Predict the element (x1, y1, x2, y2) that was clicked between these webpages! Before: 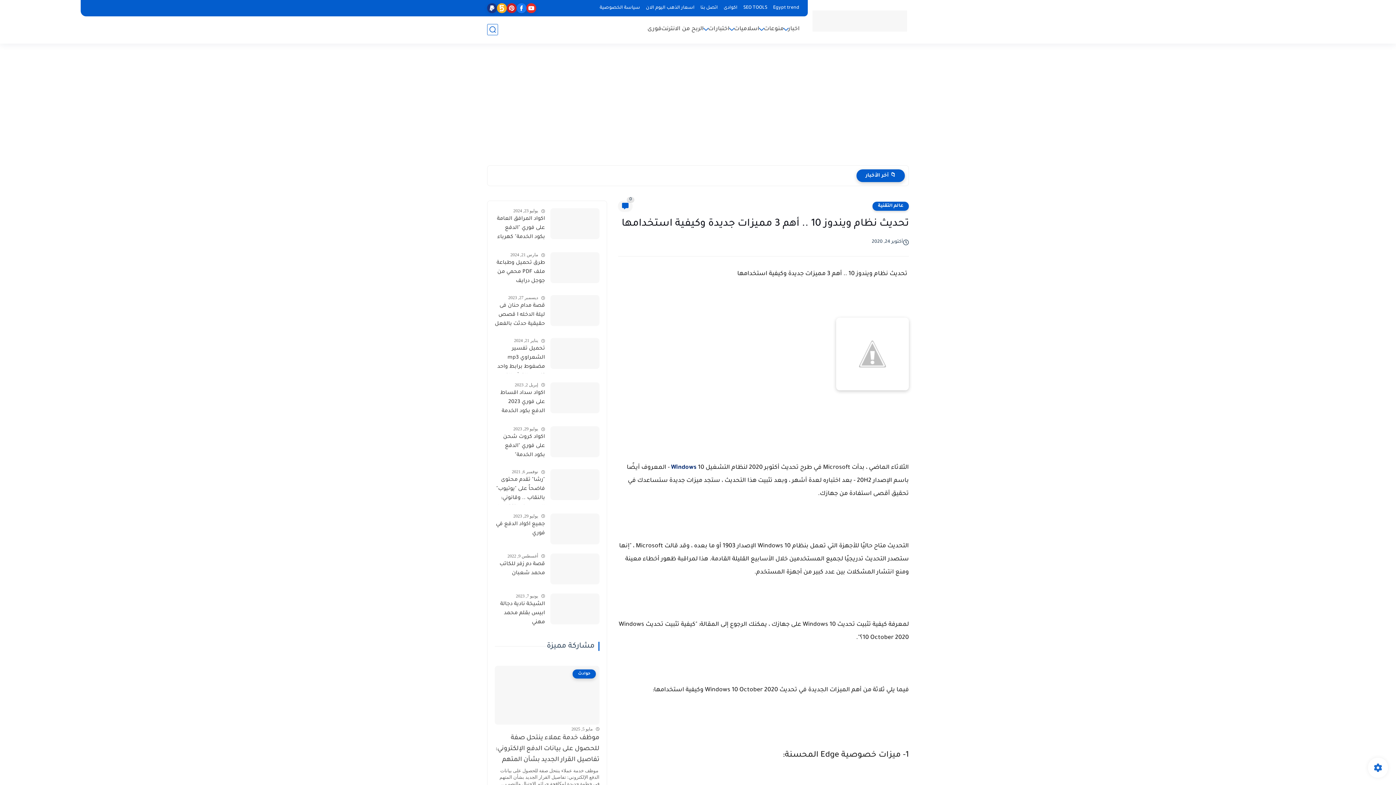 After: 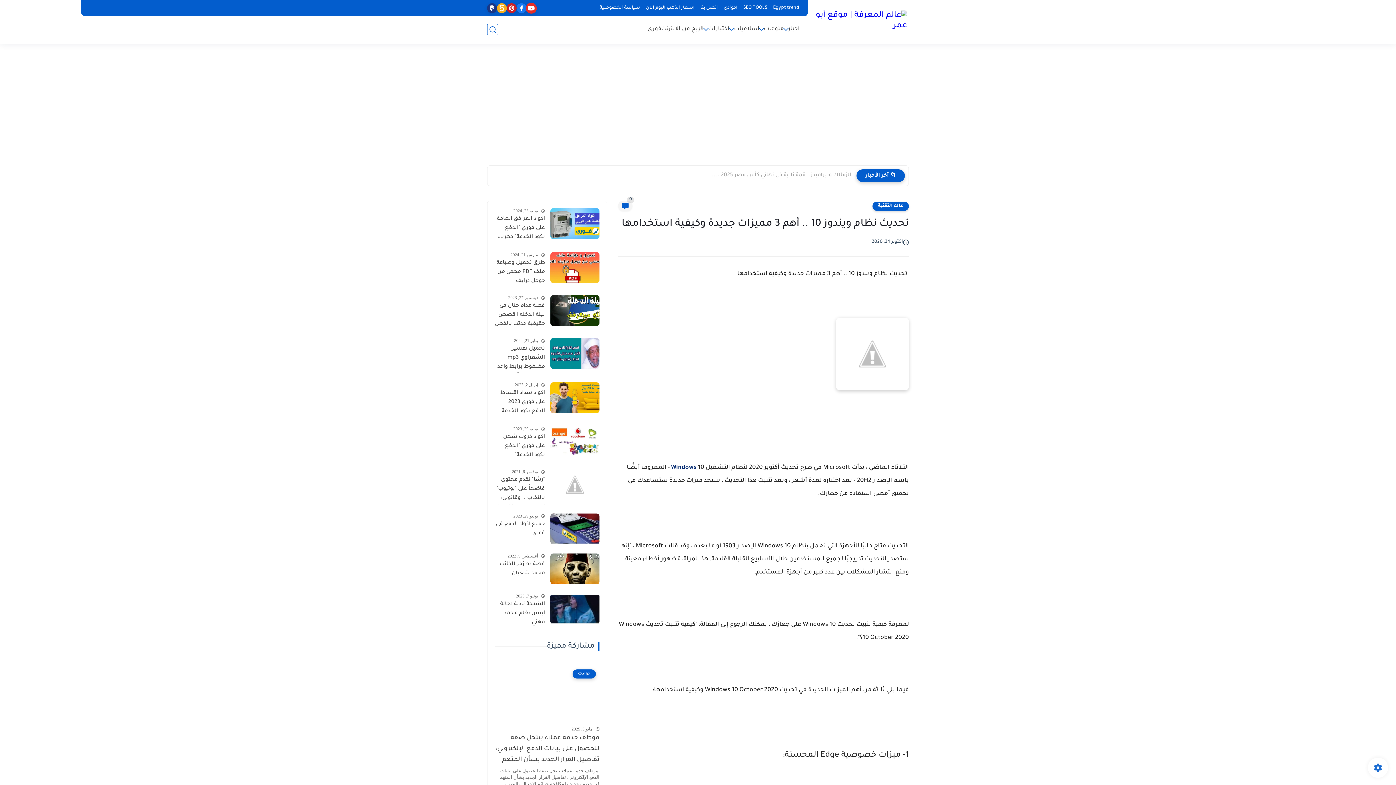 Action: bbox: (526, 3, 536, 13)